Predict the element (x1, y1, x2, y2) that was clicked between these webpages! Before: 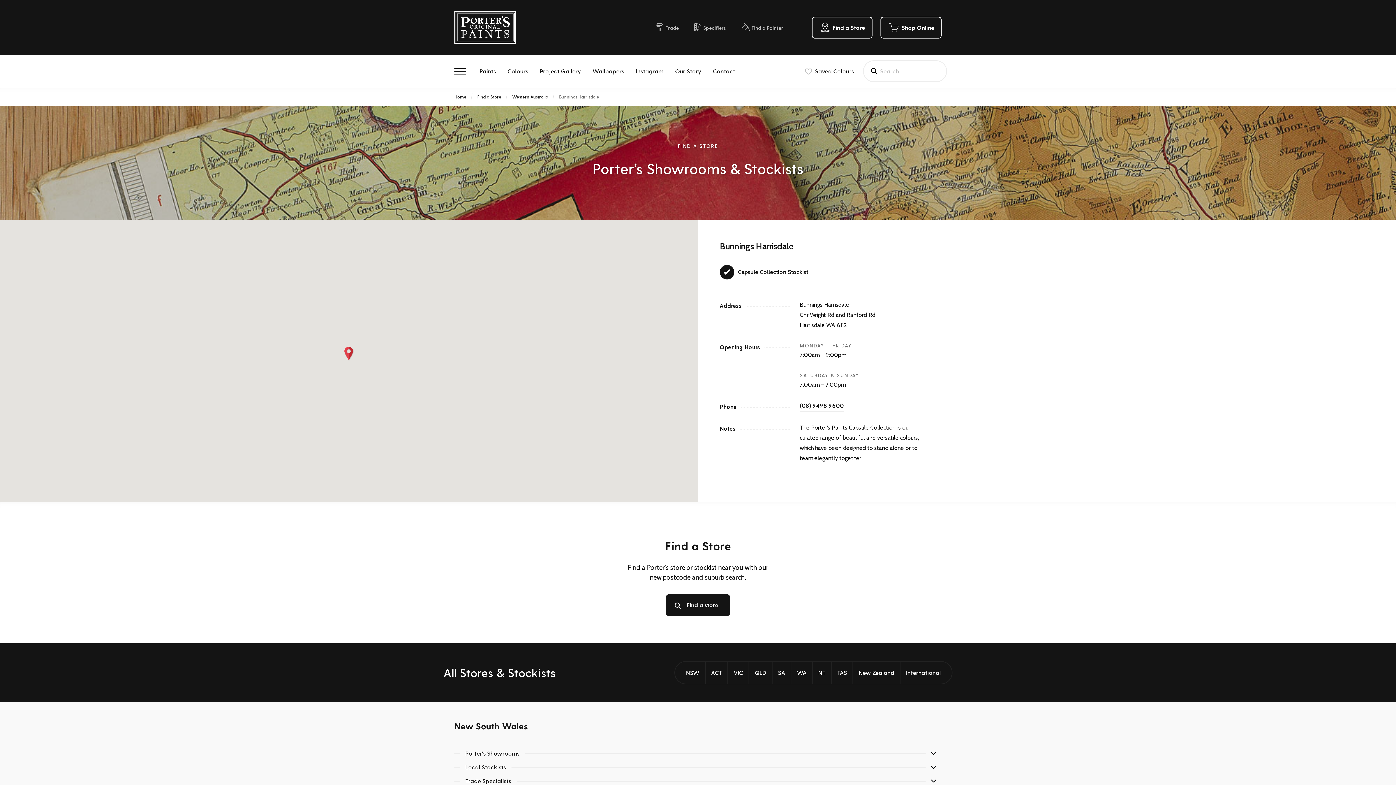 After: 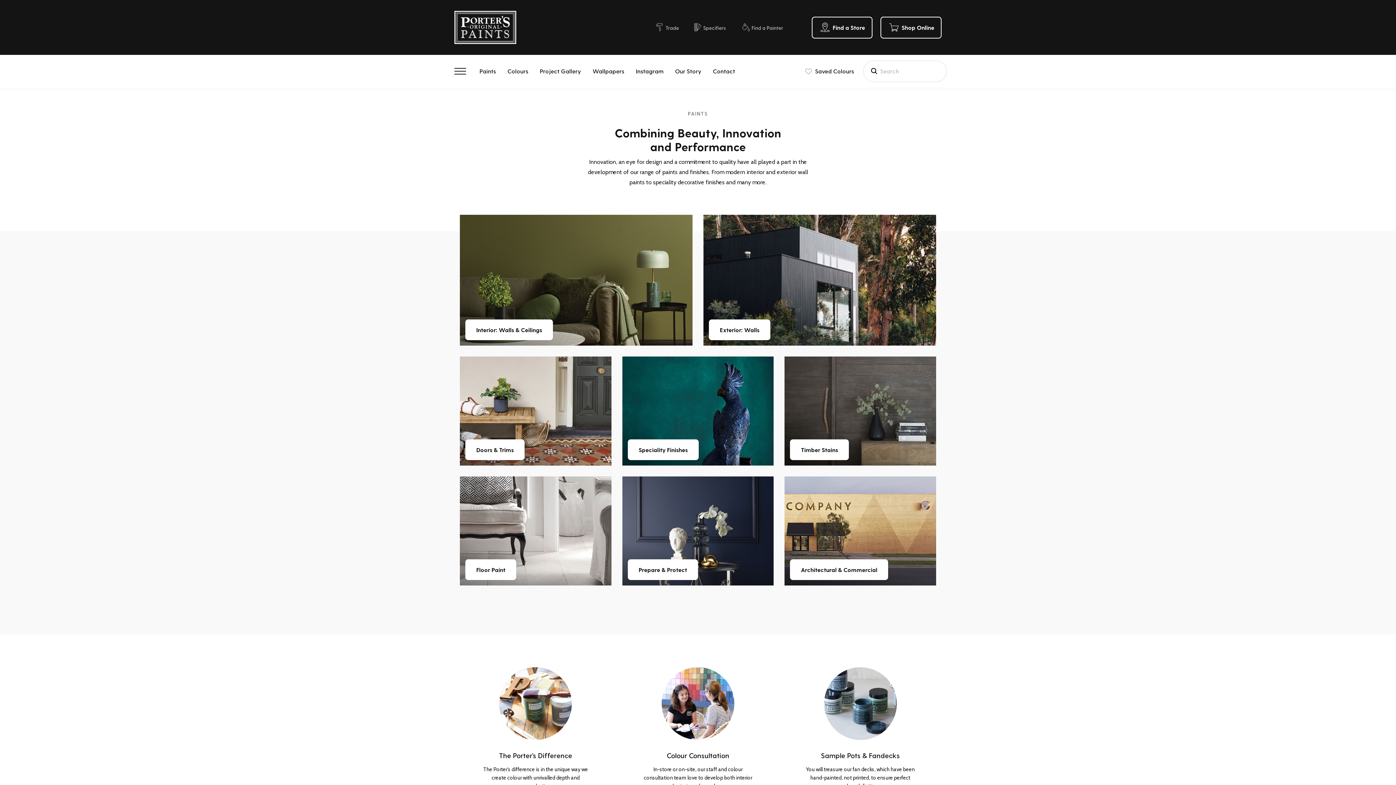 Action: bbox: (476, 62, 499, 80) label: Paints